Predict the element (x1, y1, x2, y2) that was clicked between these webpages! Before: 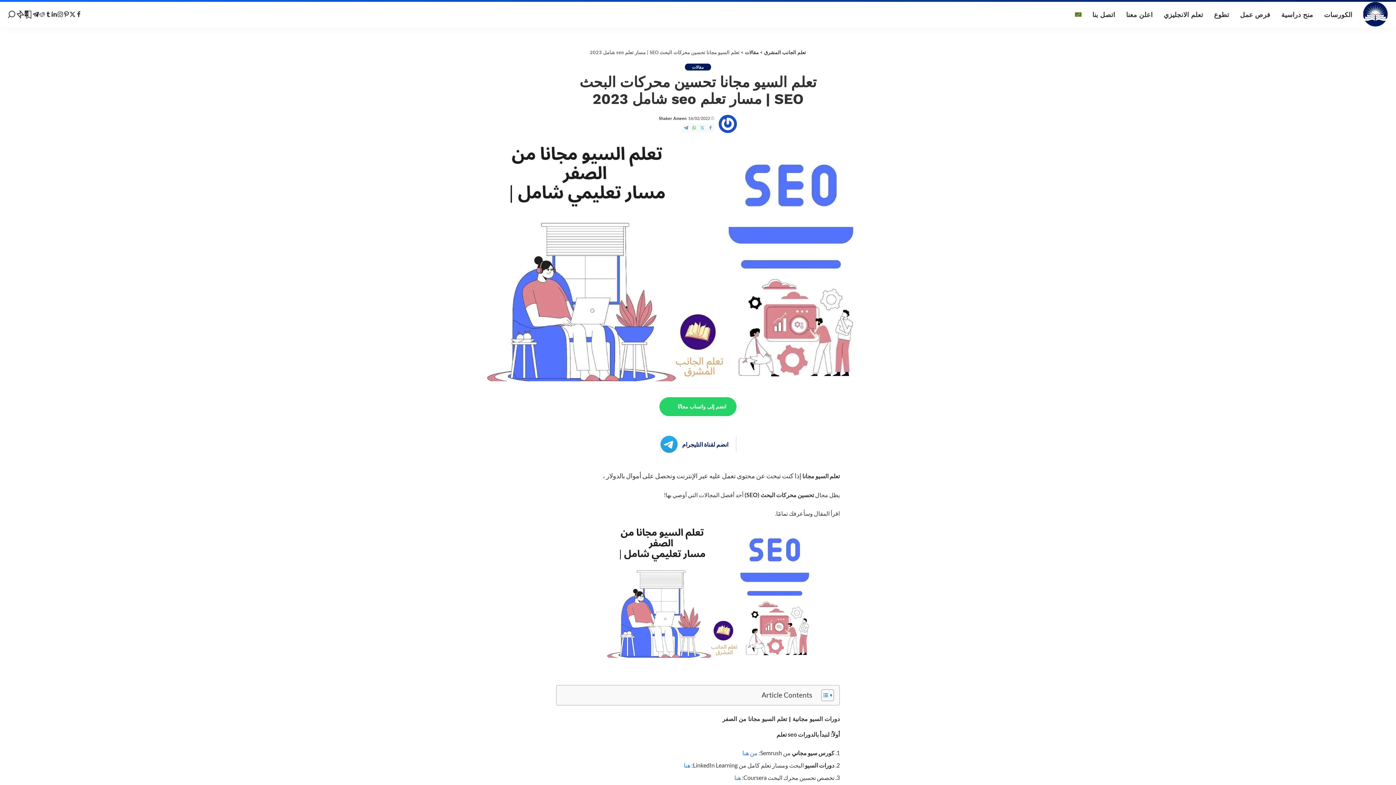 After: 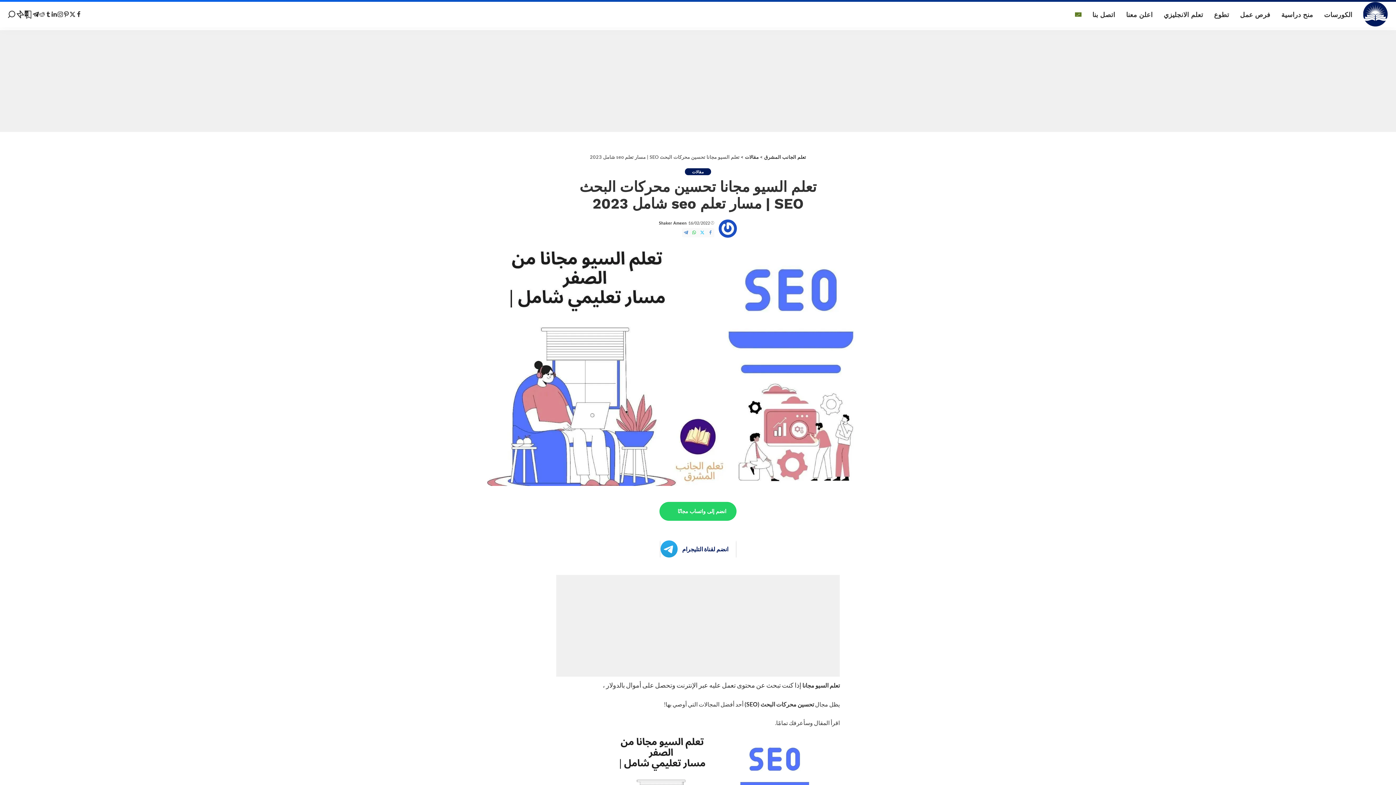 Action: bbox: (1069, 1, 1087, 27)